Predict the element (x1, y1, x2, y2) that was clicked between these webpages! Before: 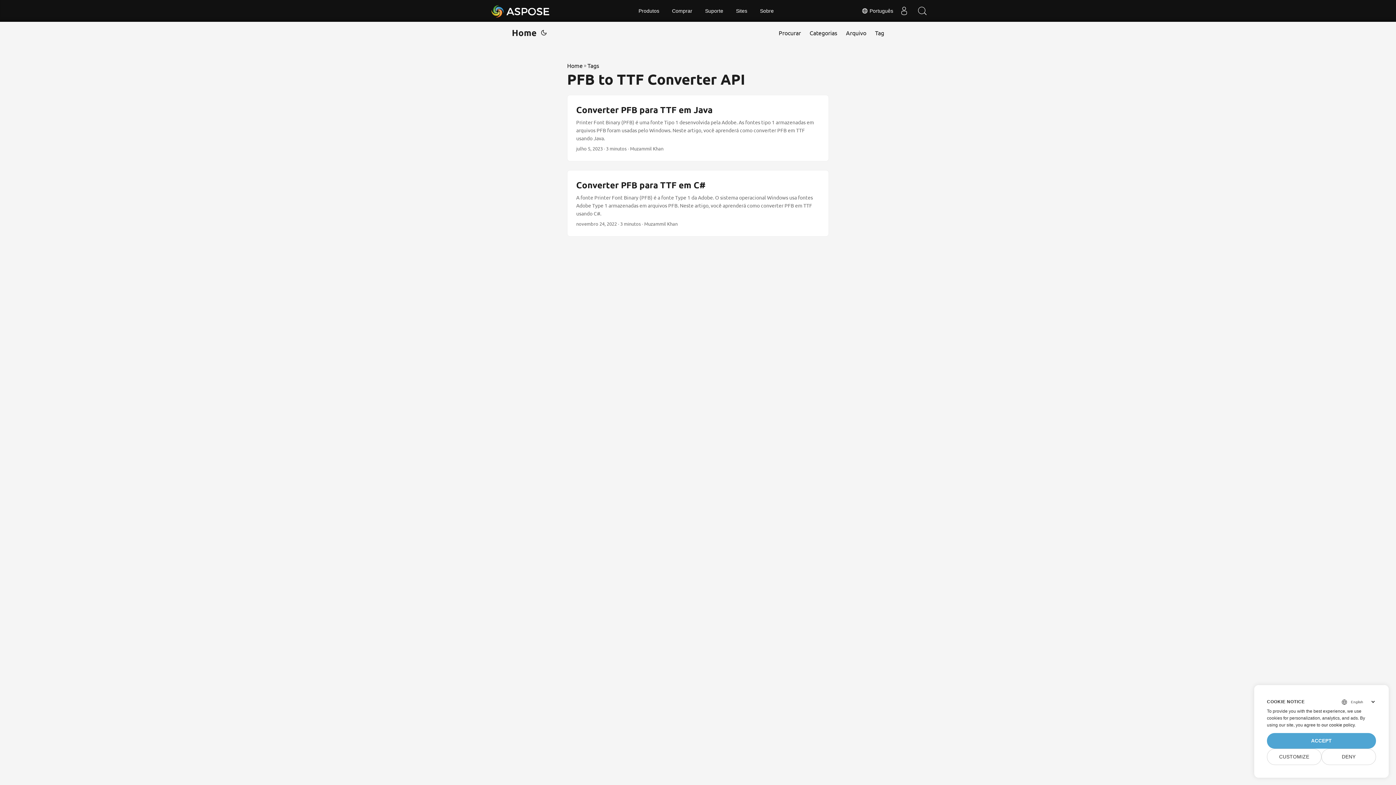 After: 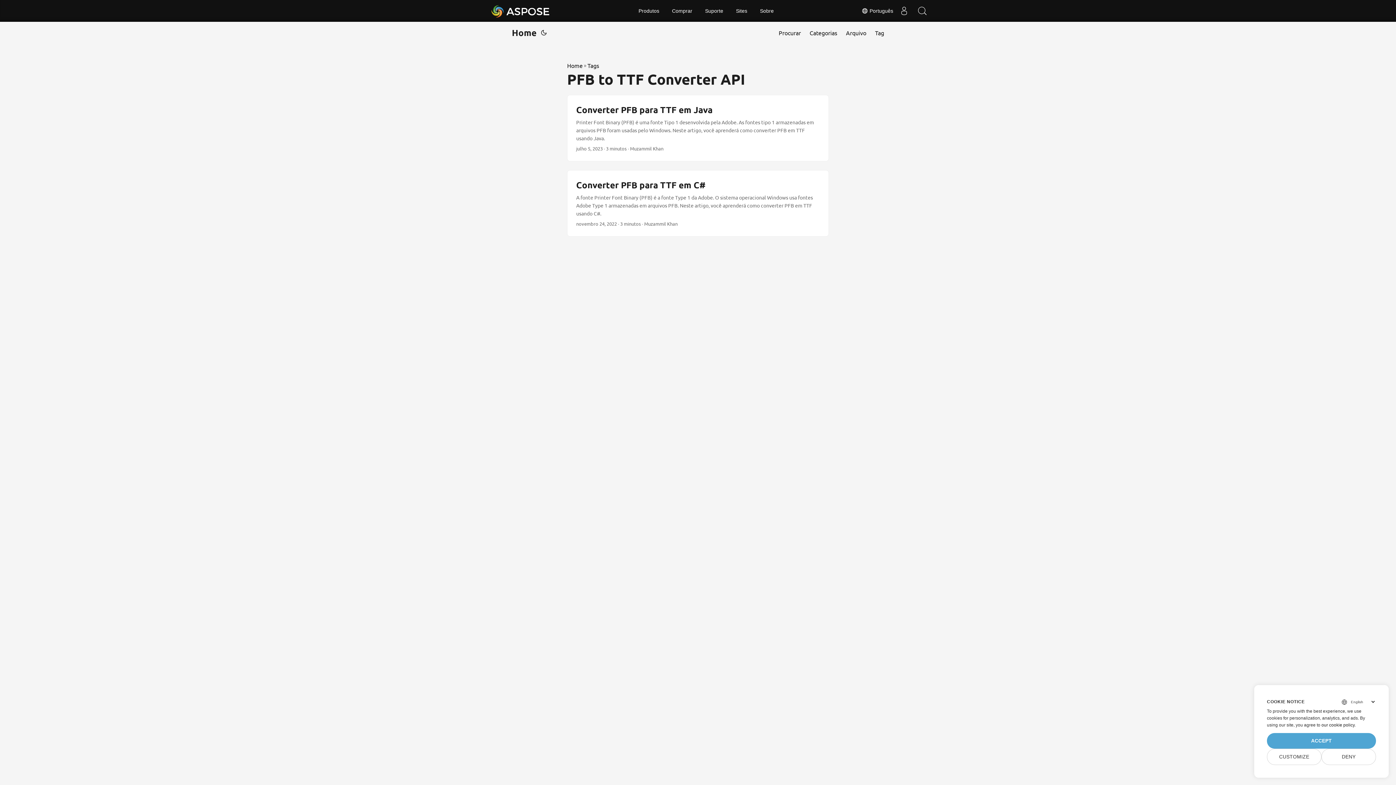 Action: bbox: (1321, 722, 1354, 728) label: our cookie policy